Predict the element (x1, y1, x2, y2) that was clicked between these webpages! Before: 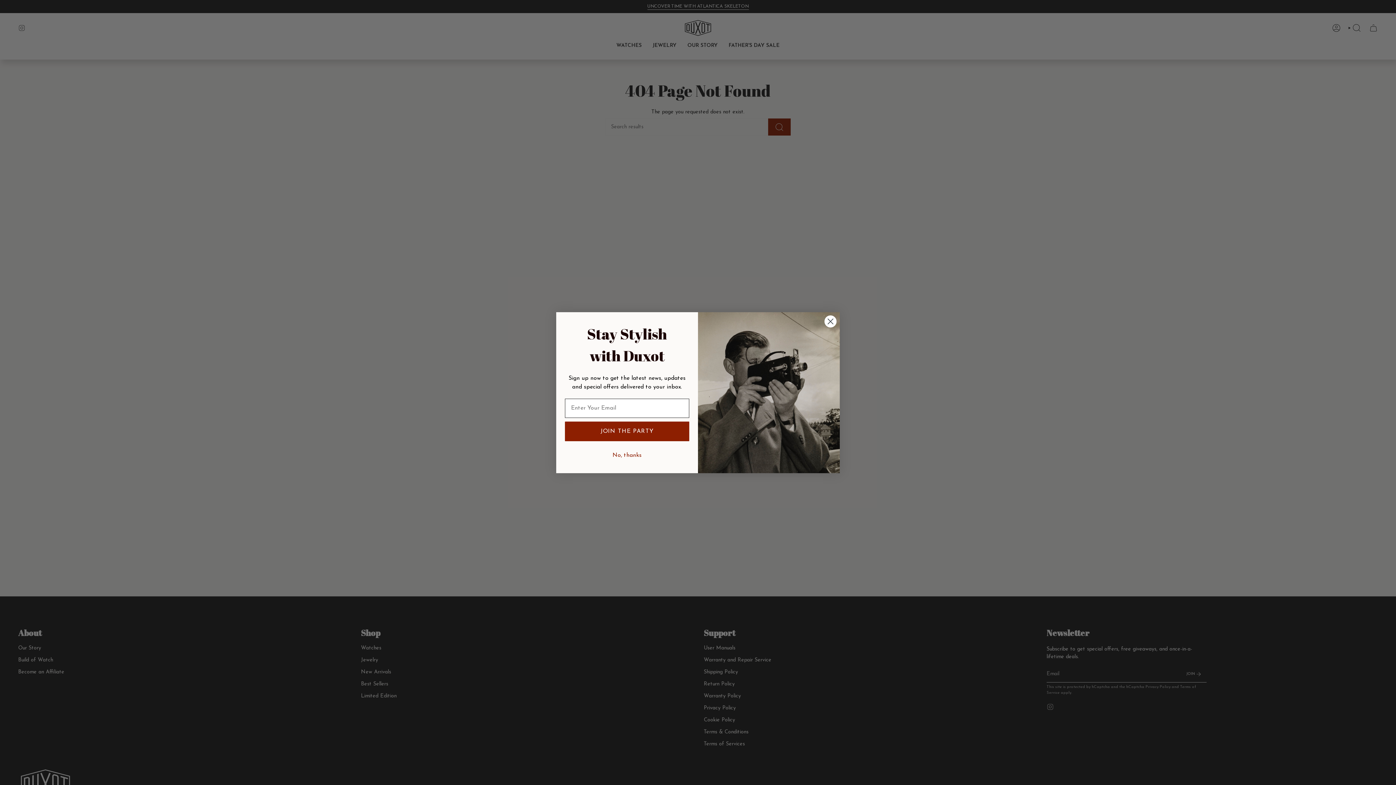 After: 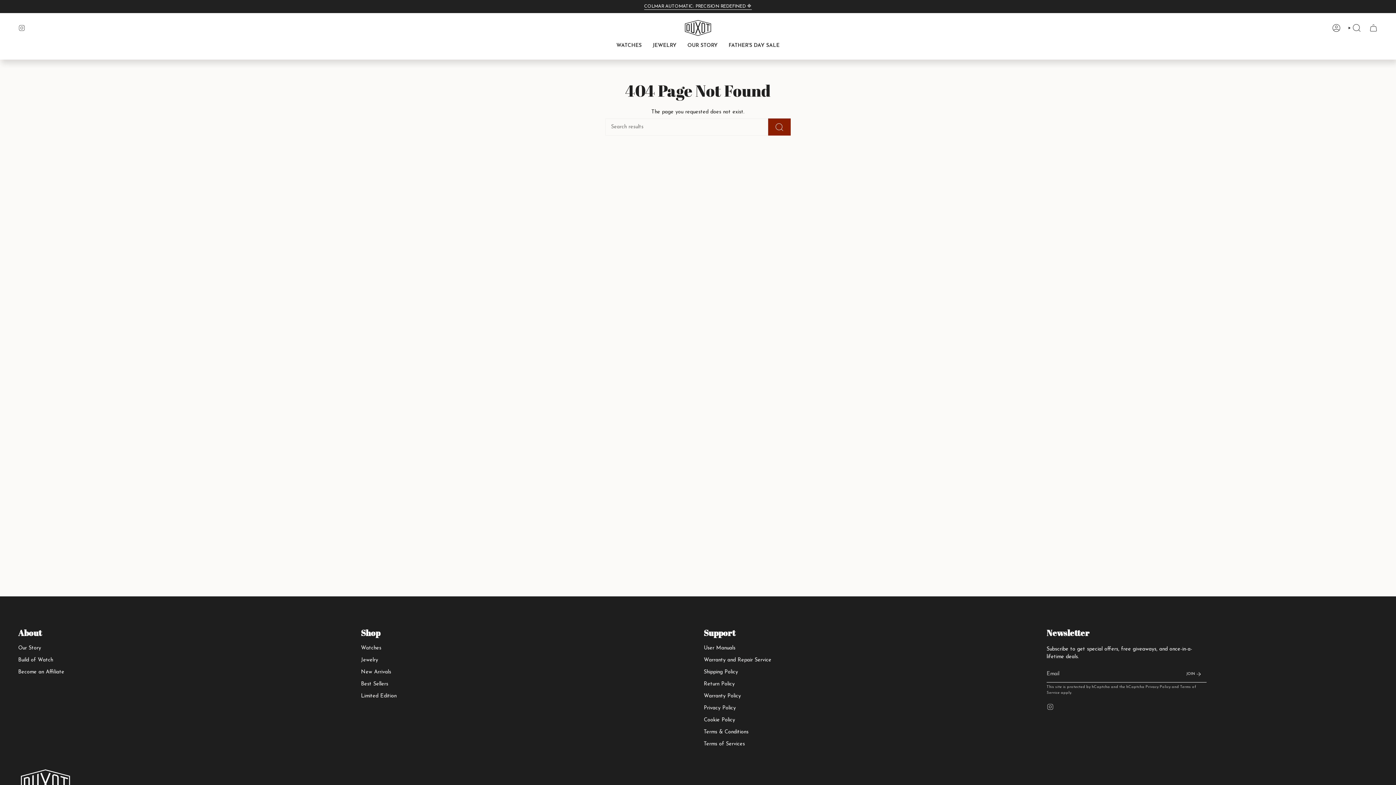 Action: bbox: (824, 316, 837, 329) label: Close dialog